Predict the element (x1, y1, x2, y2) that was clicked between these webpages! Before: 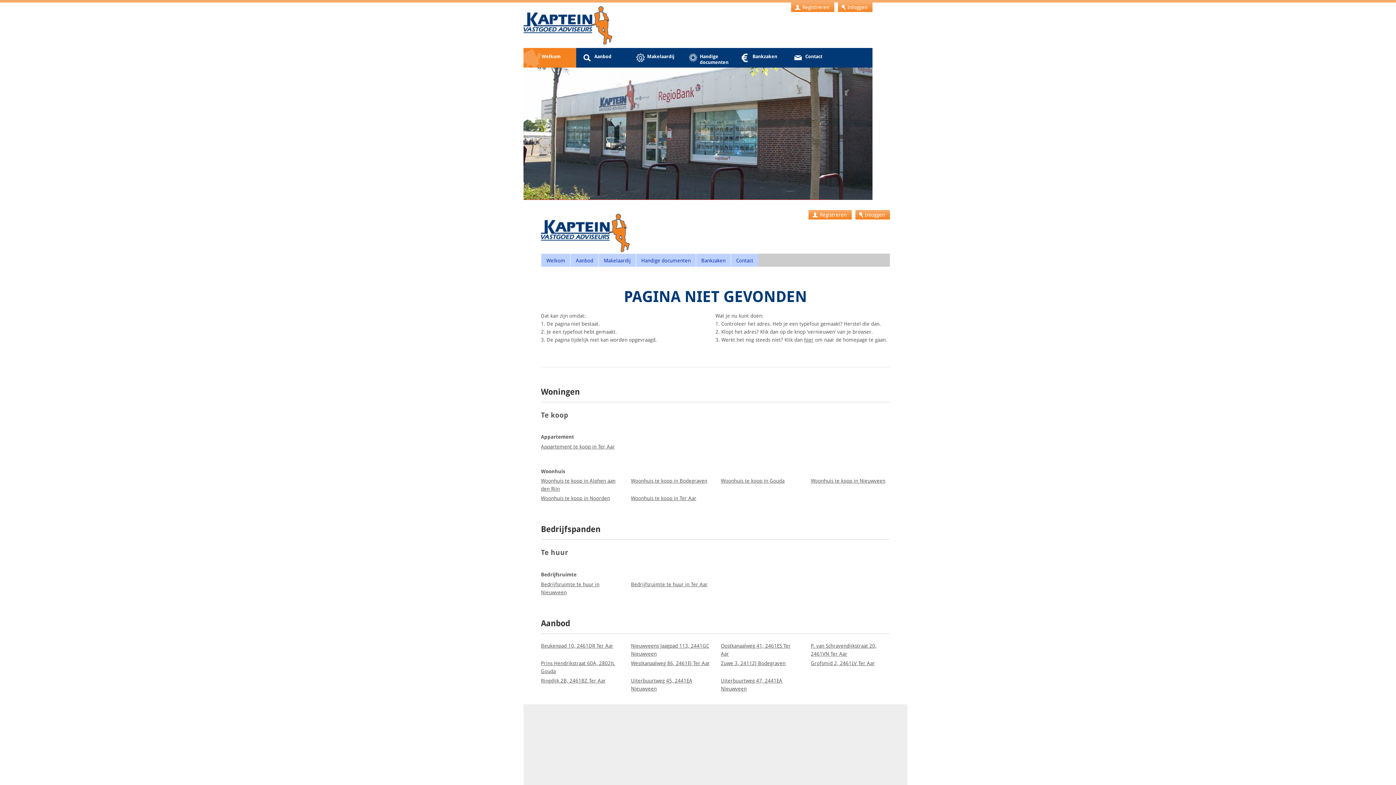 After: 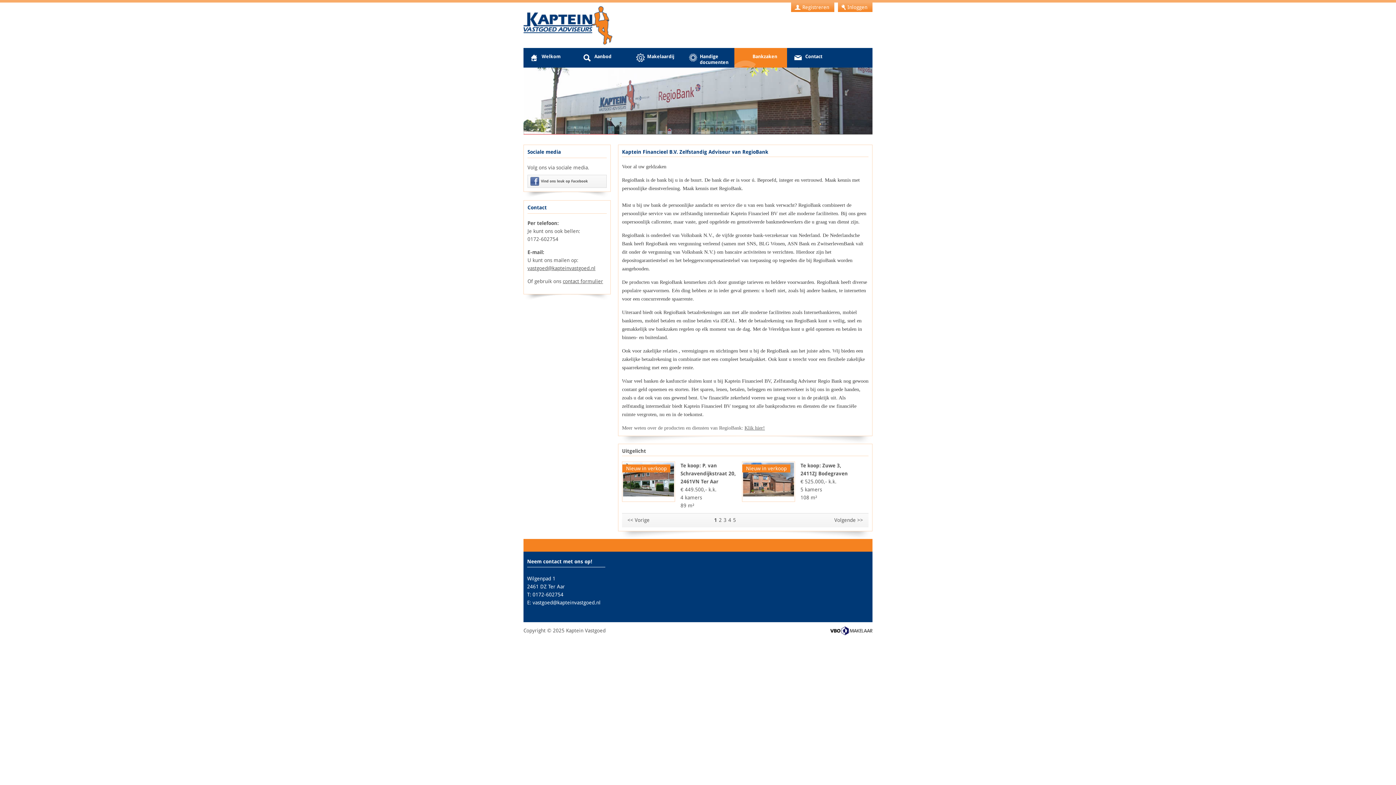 Action: label: Bankzaken bbox: (696, 253, 730, 266)